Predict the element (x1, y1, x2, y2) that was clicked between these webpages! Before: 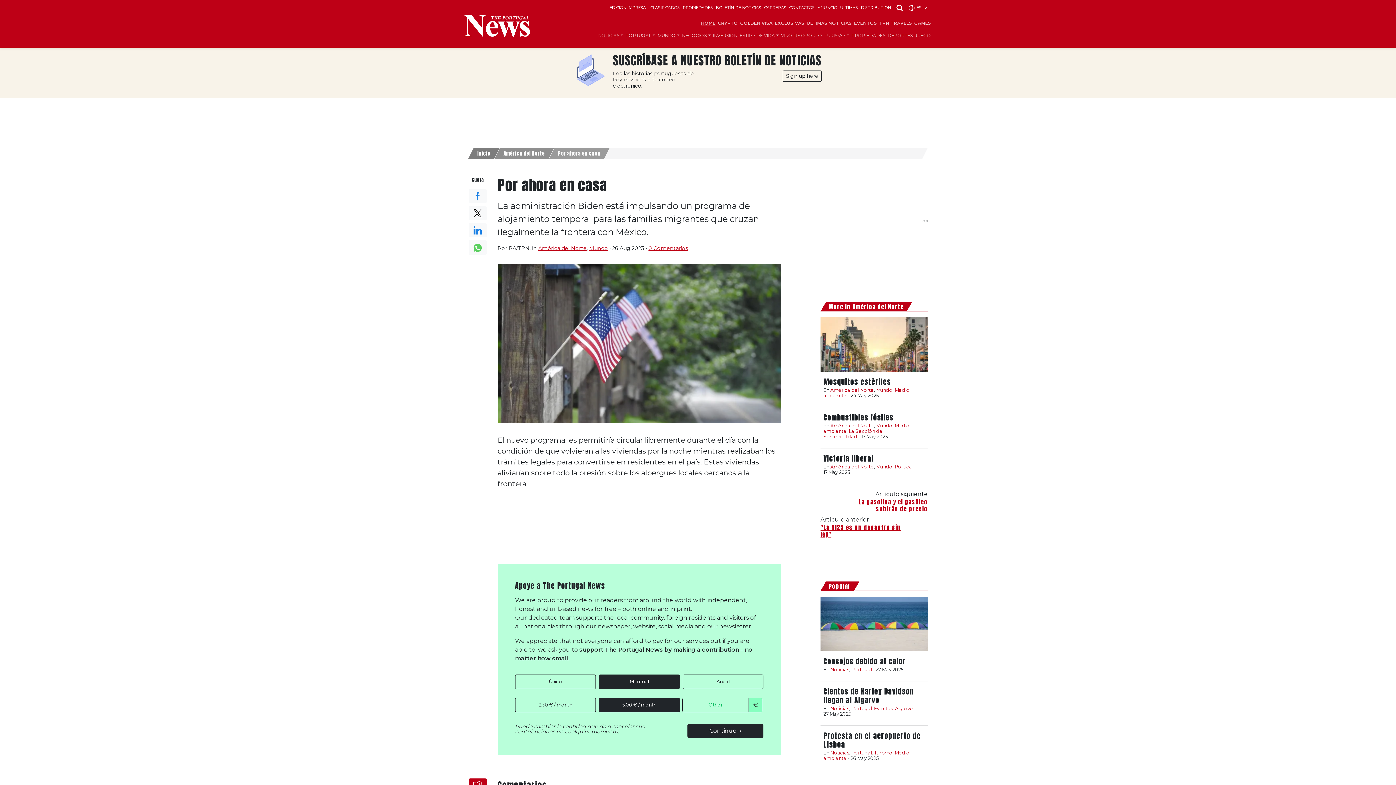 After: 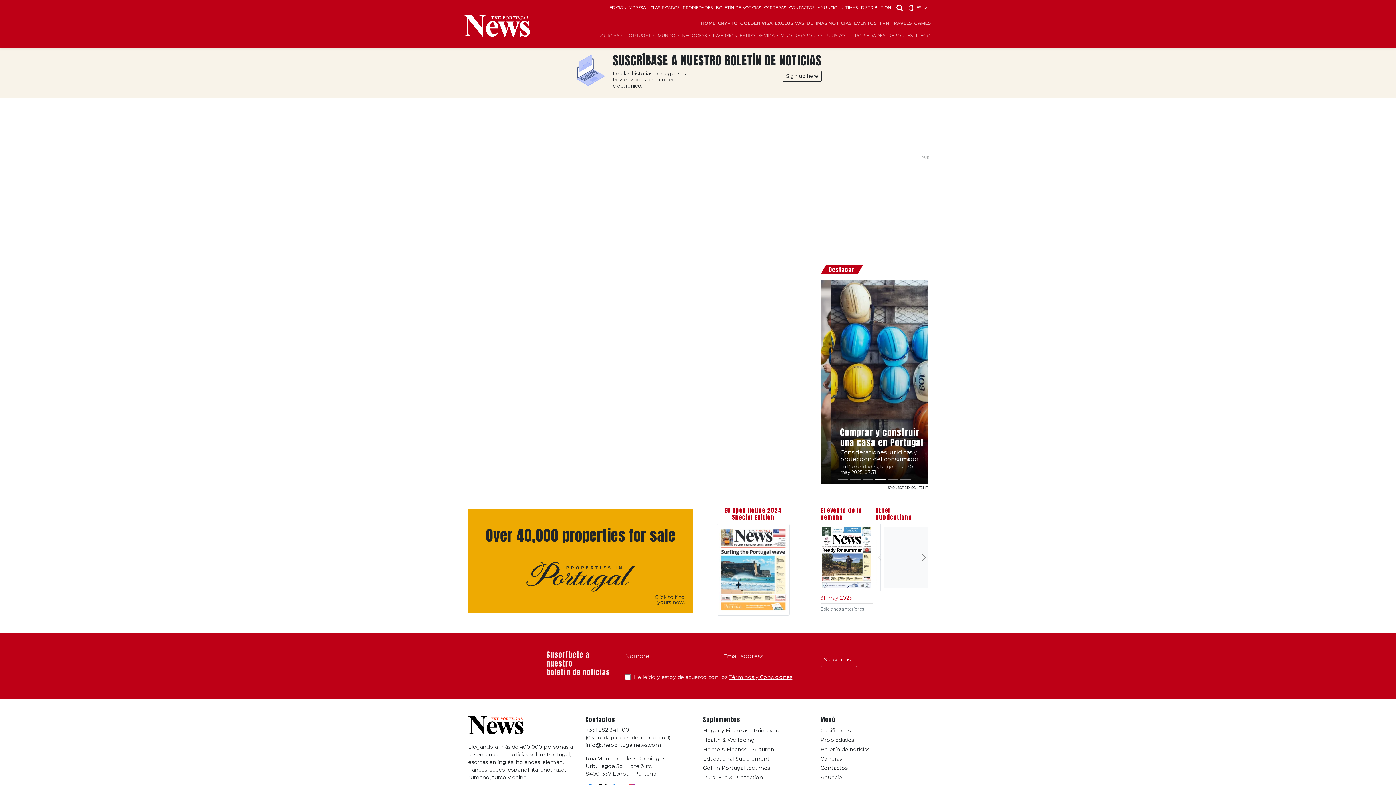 Action: bbox: (538, 245, 586, 251) label: América del Norte